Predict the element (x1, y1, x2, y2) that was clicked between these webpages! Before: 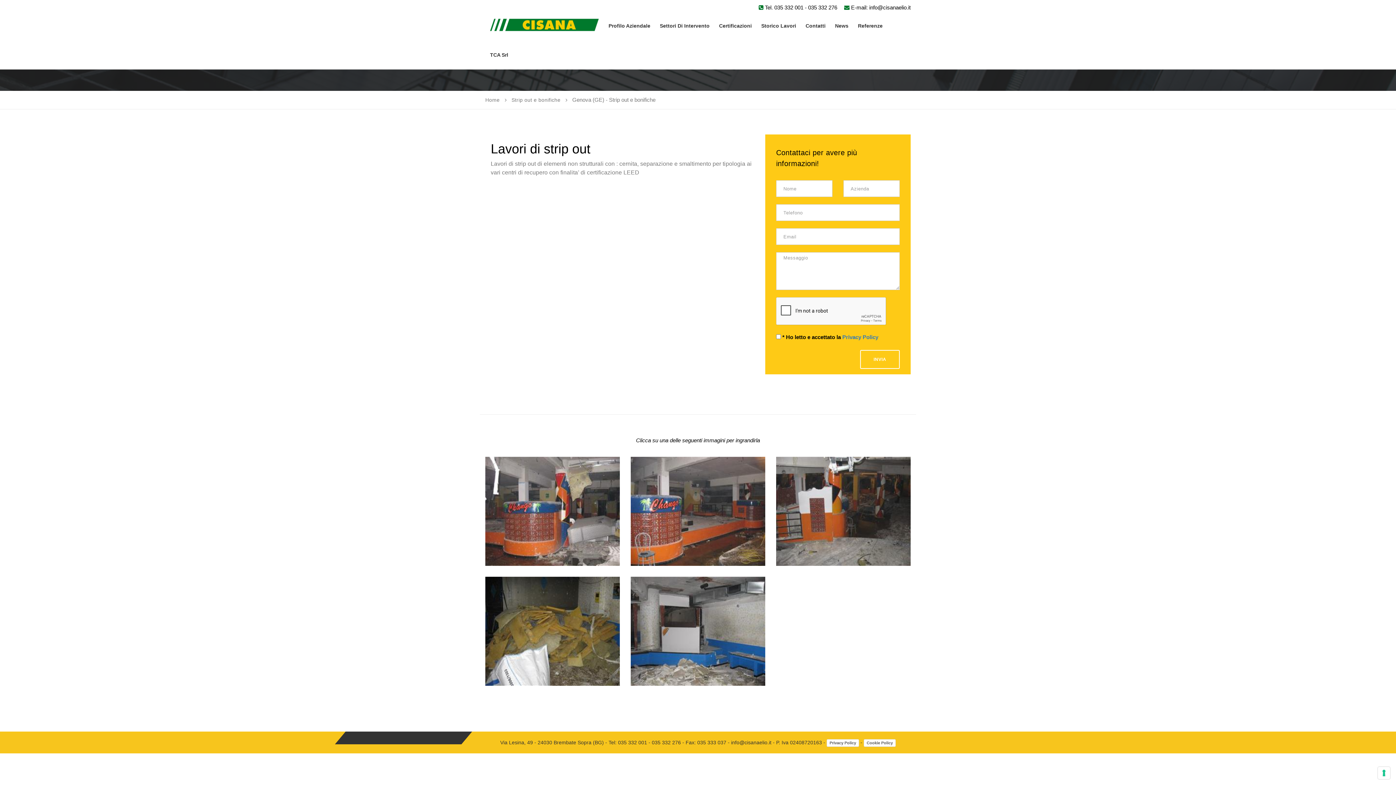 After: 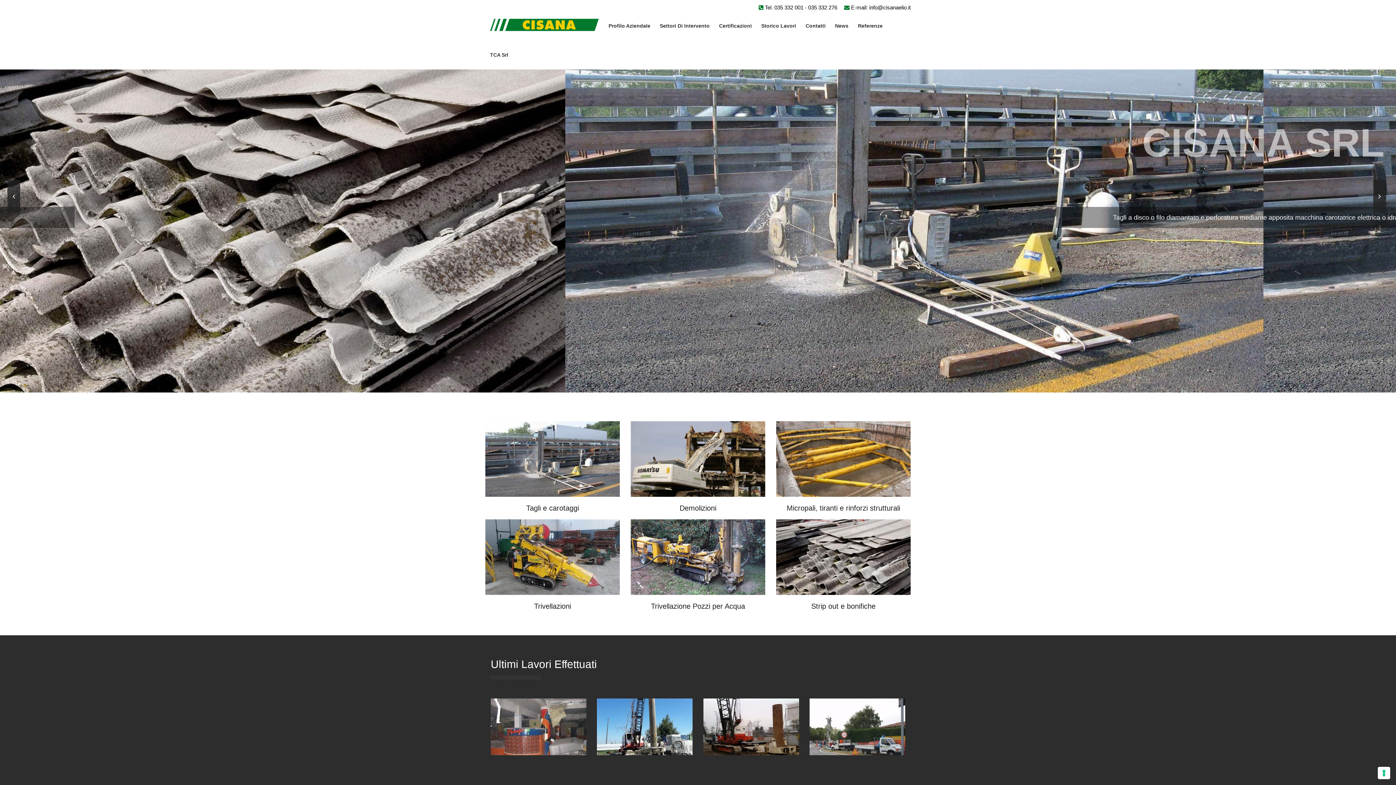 Action: bbox: (488, 11, 601, 38)